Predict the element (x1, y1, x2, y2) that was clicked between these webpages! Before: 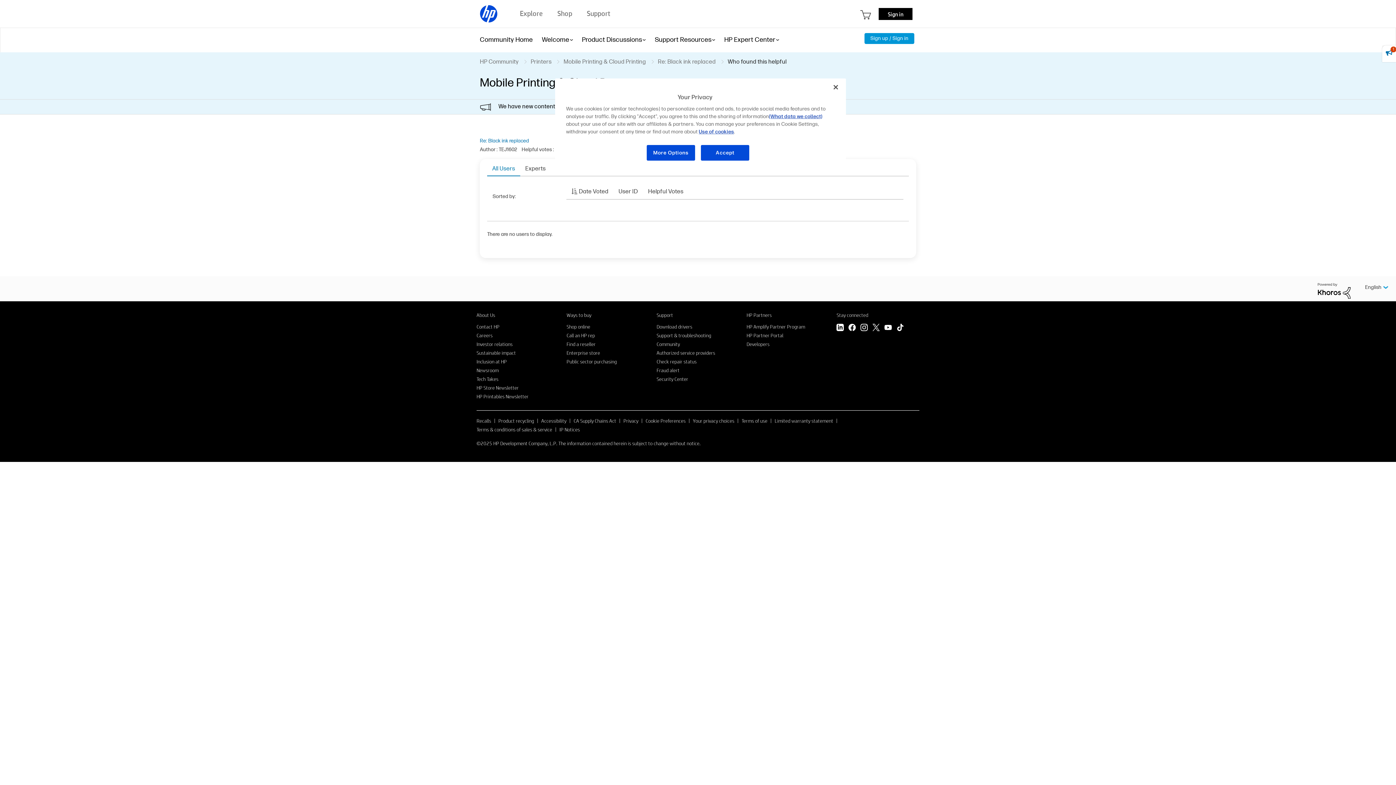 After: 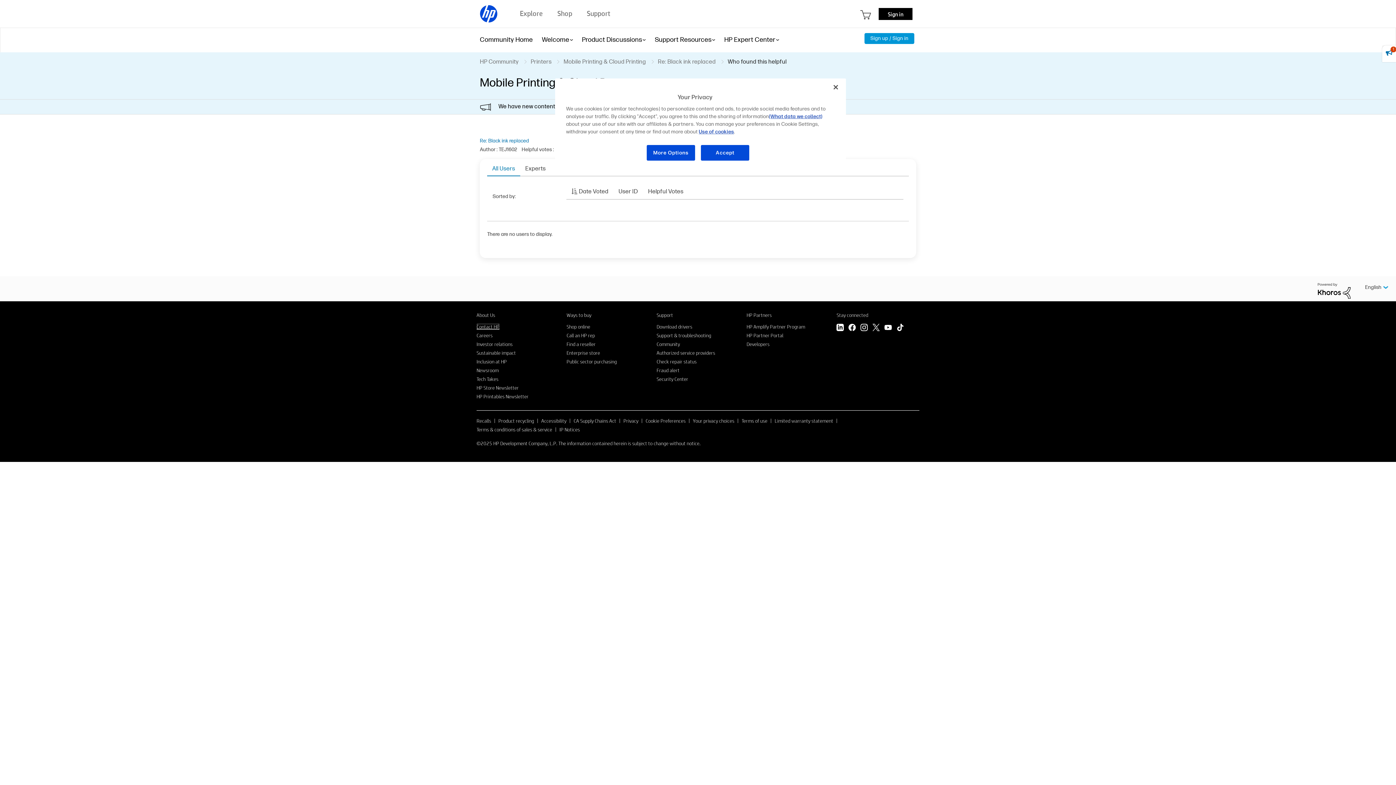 Action: label: Contact HP bbox: (476, 323, 499, 330)